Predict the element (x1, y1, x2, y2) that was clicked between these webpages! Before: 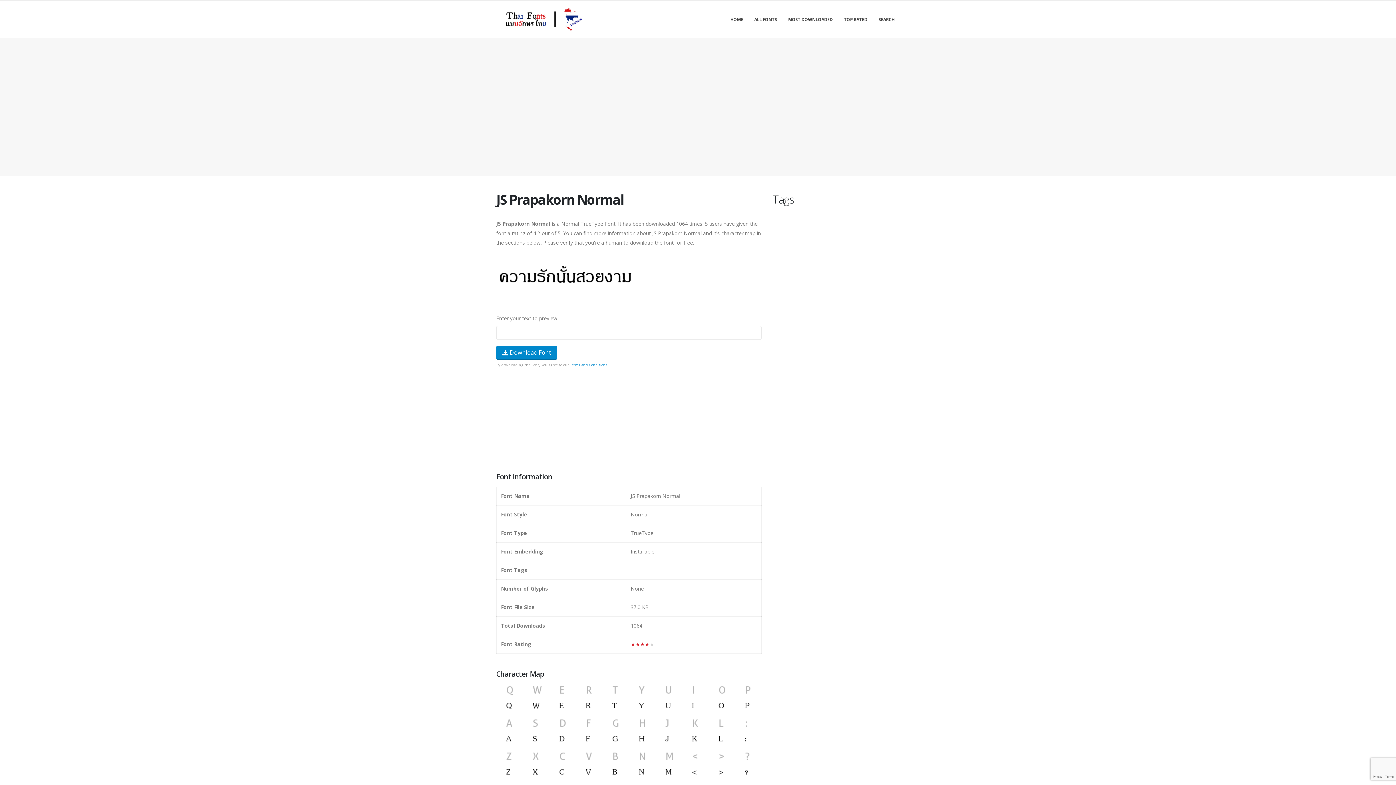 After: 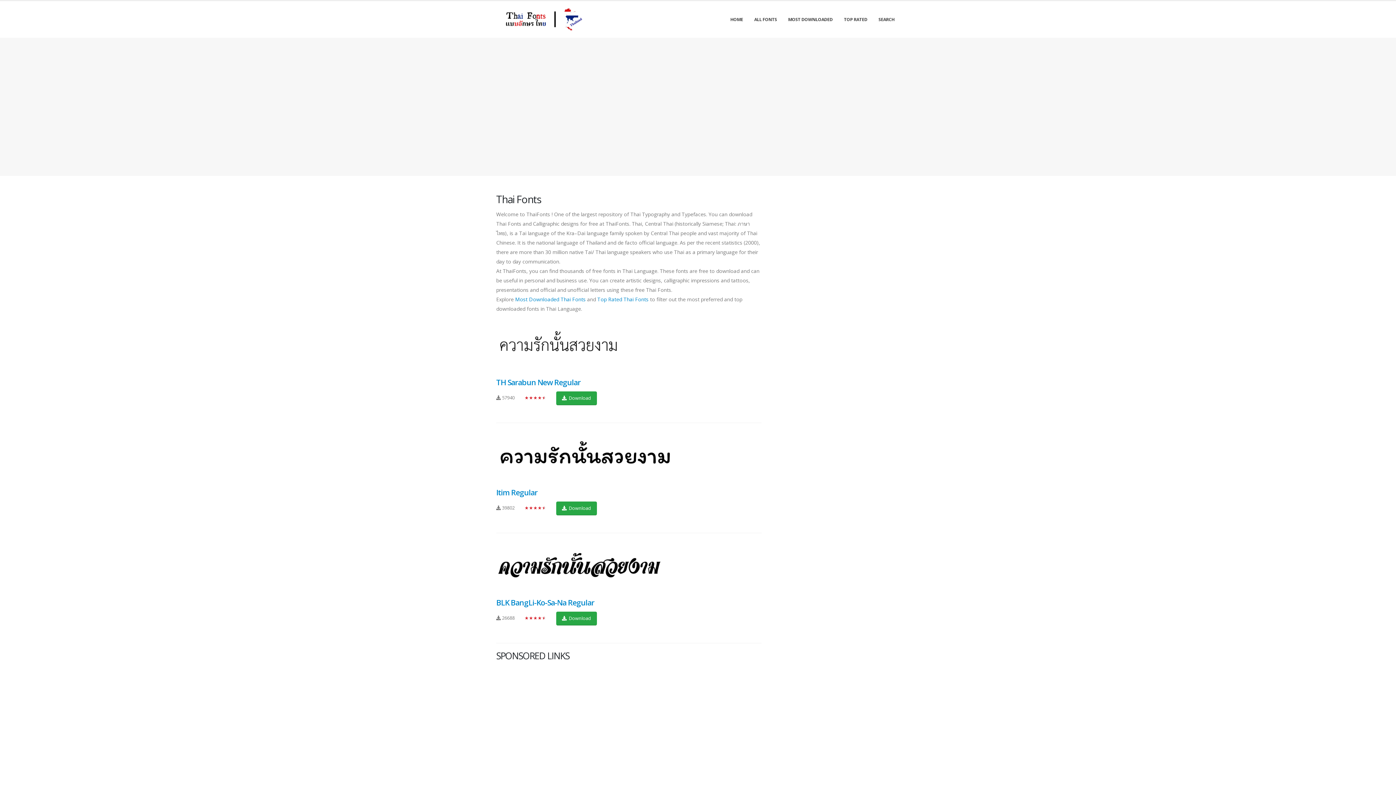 Action: bbox: (496, 7, 587, 31)